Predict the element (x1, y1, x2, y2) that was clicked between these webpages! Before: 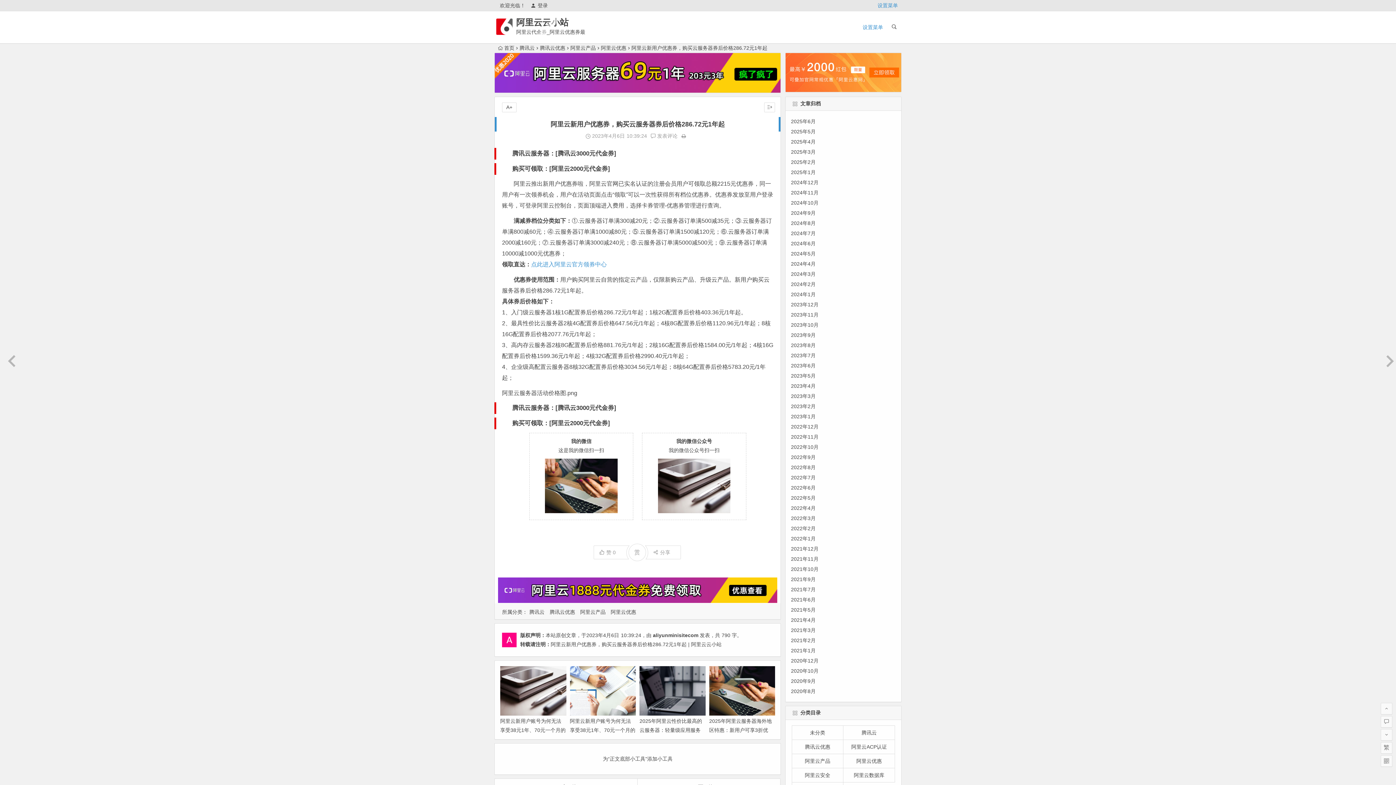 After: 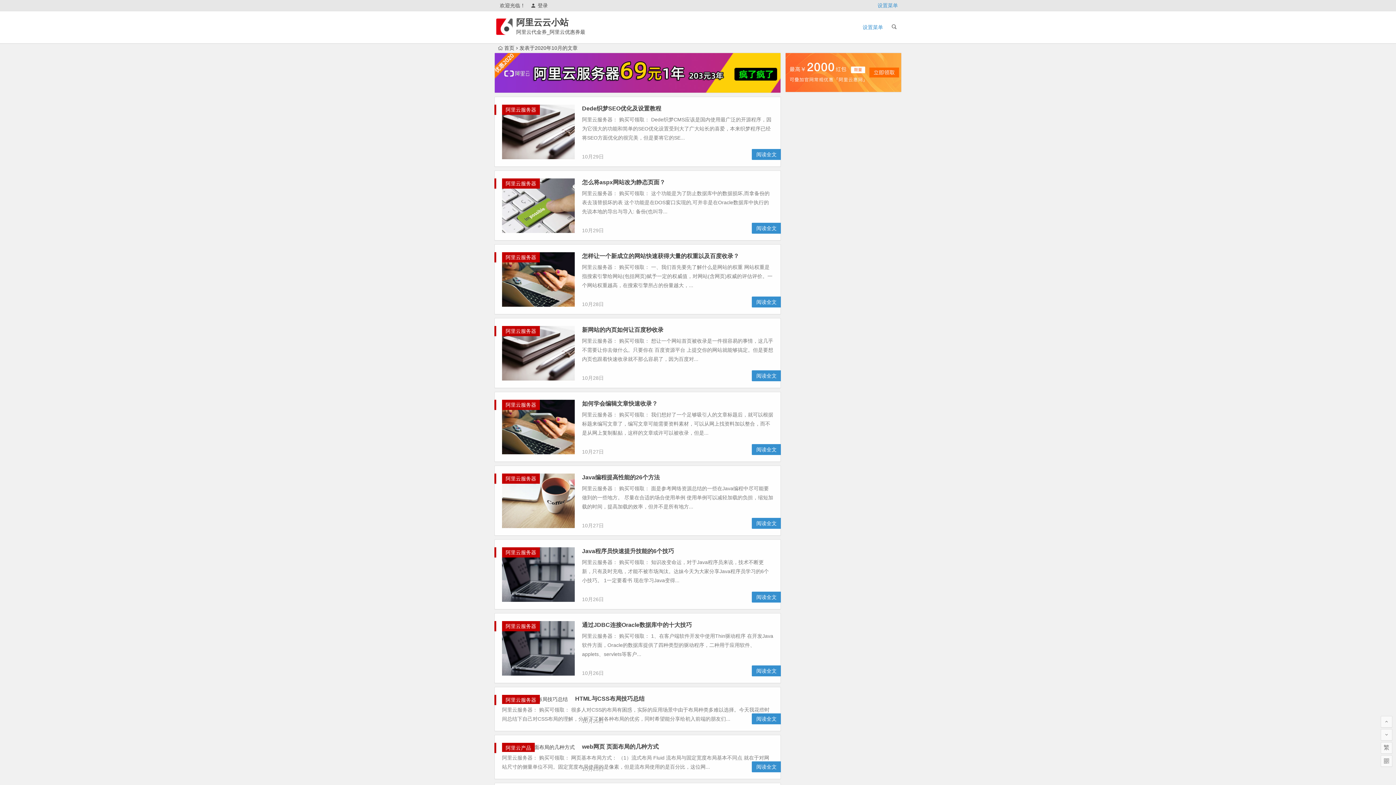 Action: bbox: (791, 668, 818, 674) label: 2020年10月